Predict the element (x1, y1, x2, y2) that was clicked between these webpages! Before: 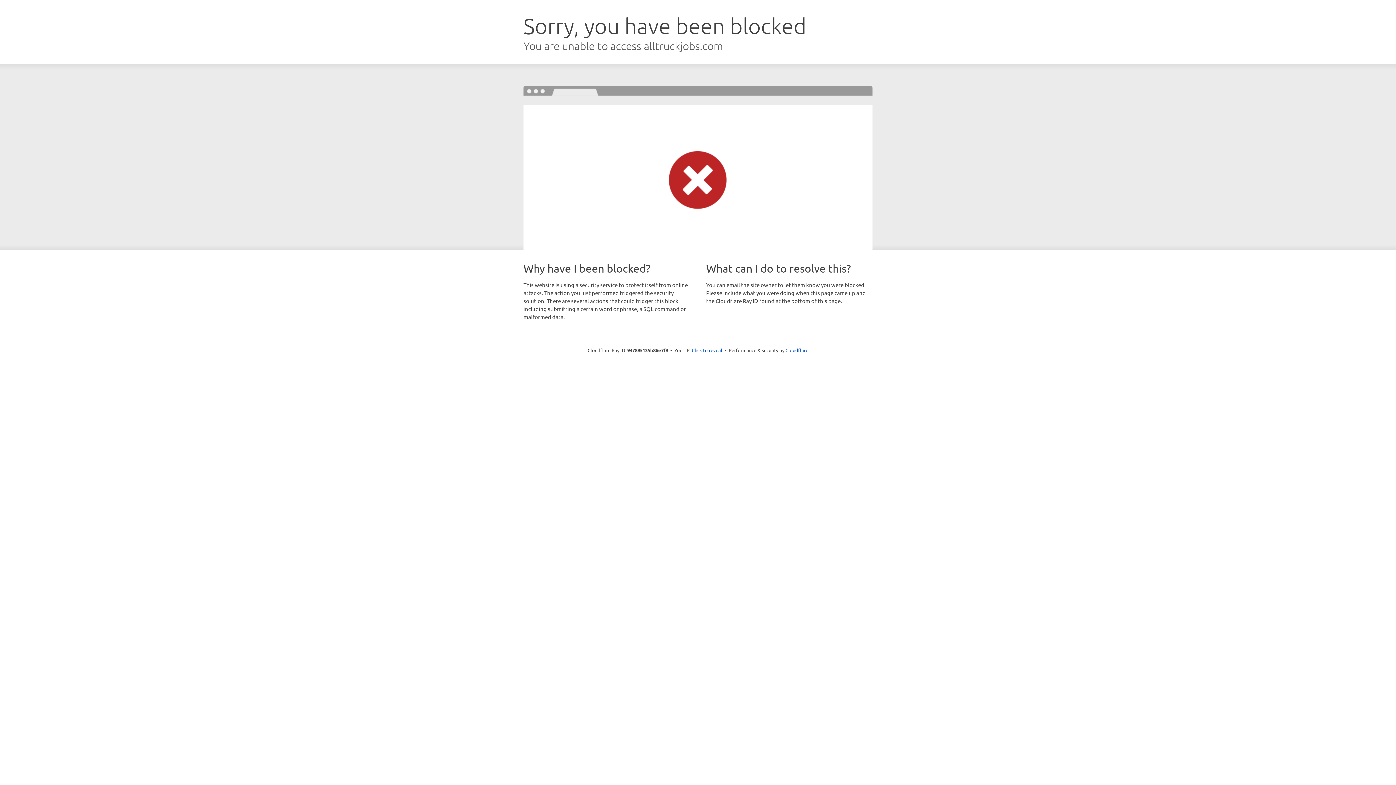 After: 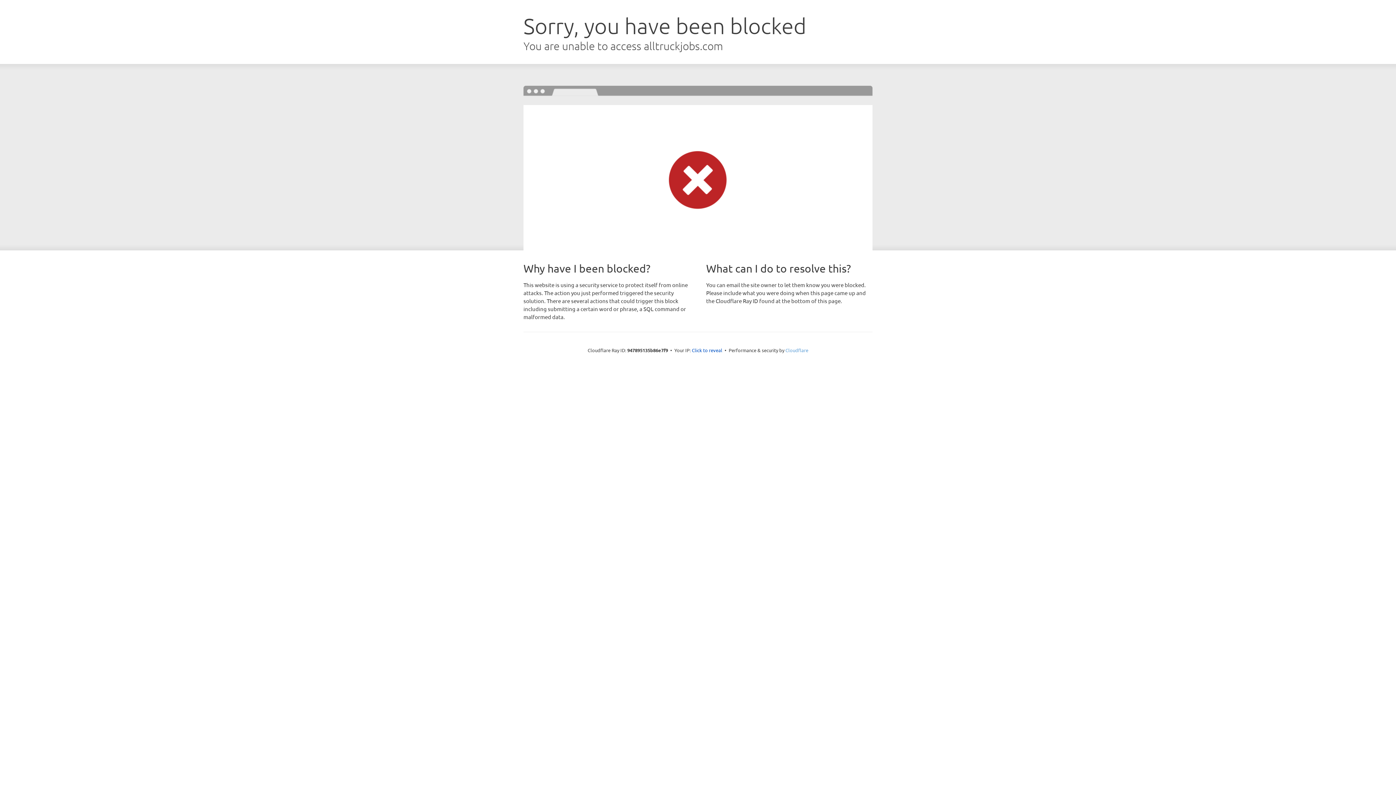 Action: label: Cloudflare bbox: (785, 347, 808, 353)